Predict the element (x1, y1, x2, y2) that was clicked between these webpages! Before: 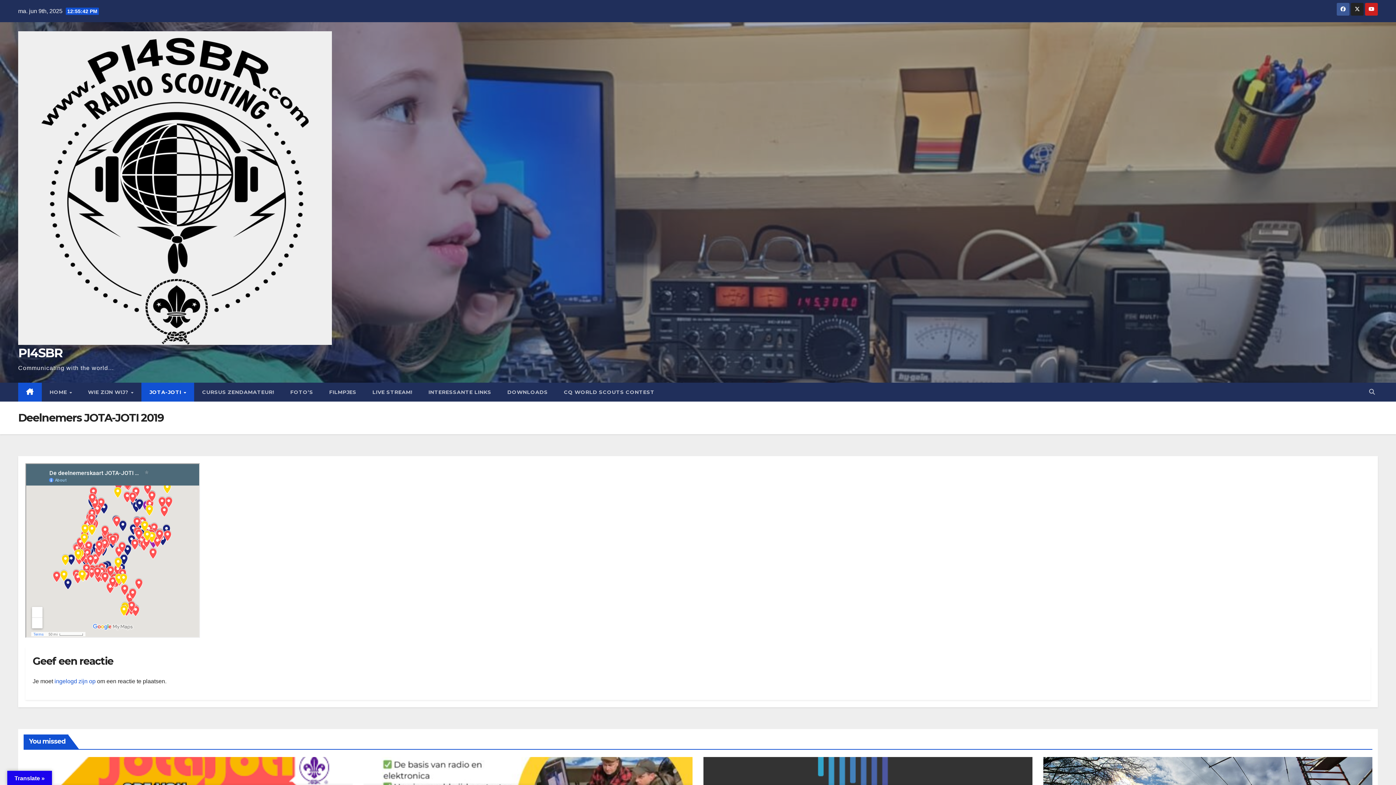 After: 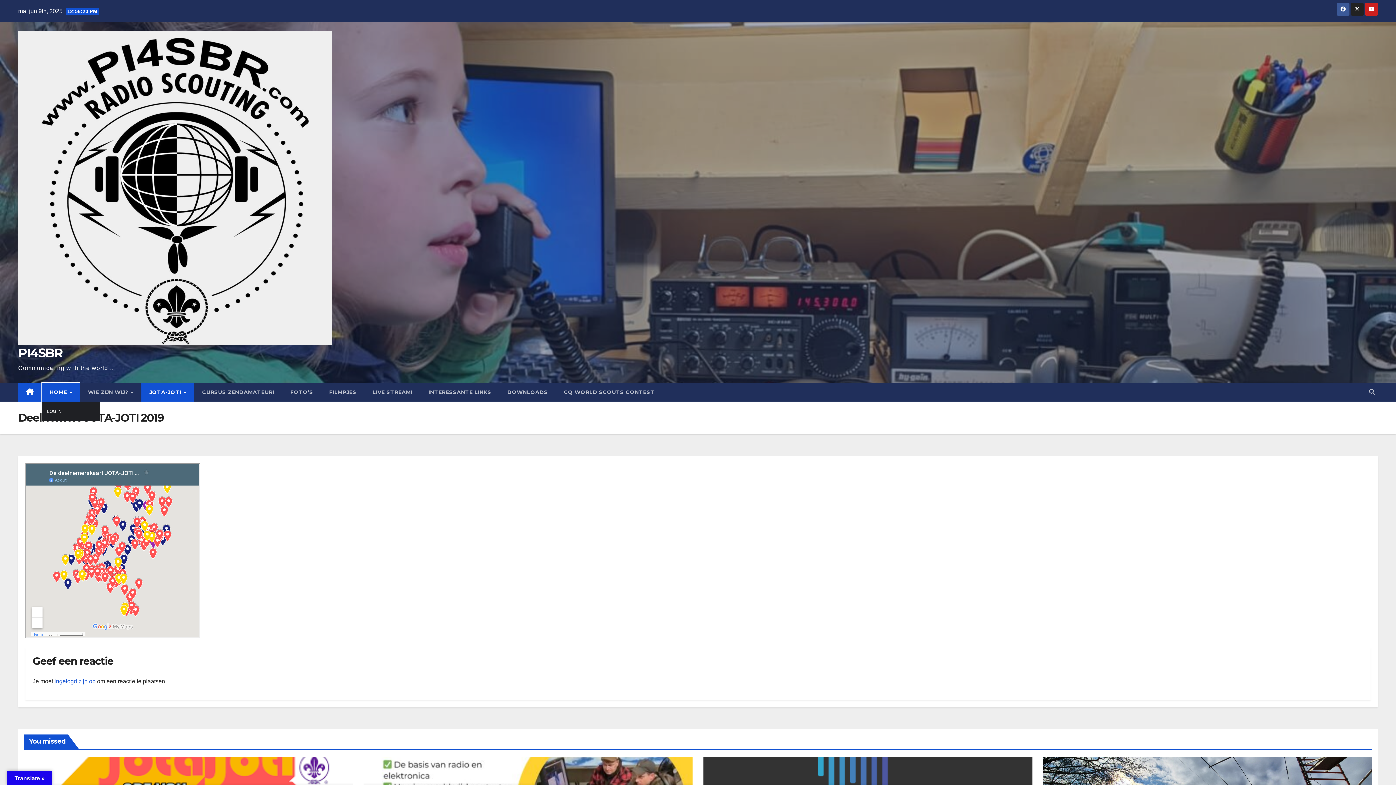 Action: bbox: (41, 382, 80, 401) label: HOME 